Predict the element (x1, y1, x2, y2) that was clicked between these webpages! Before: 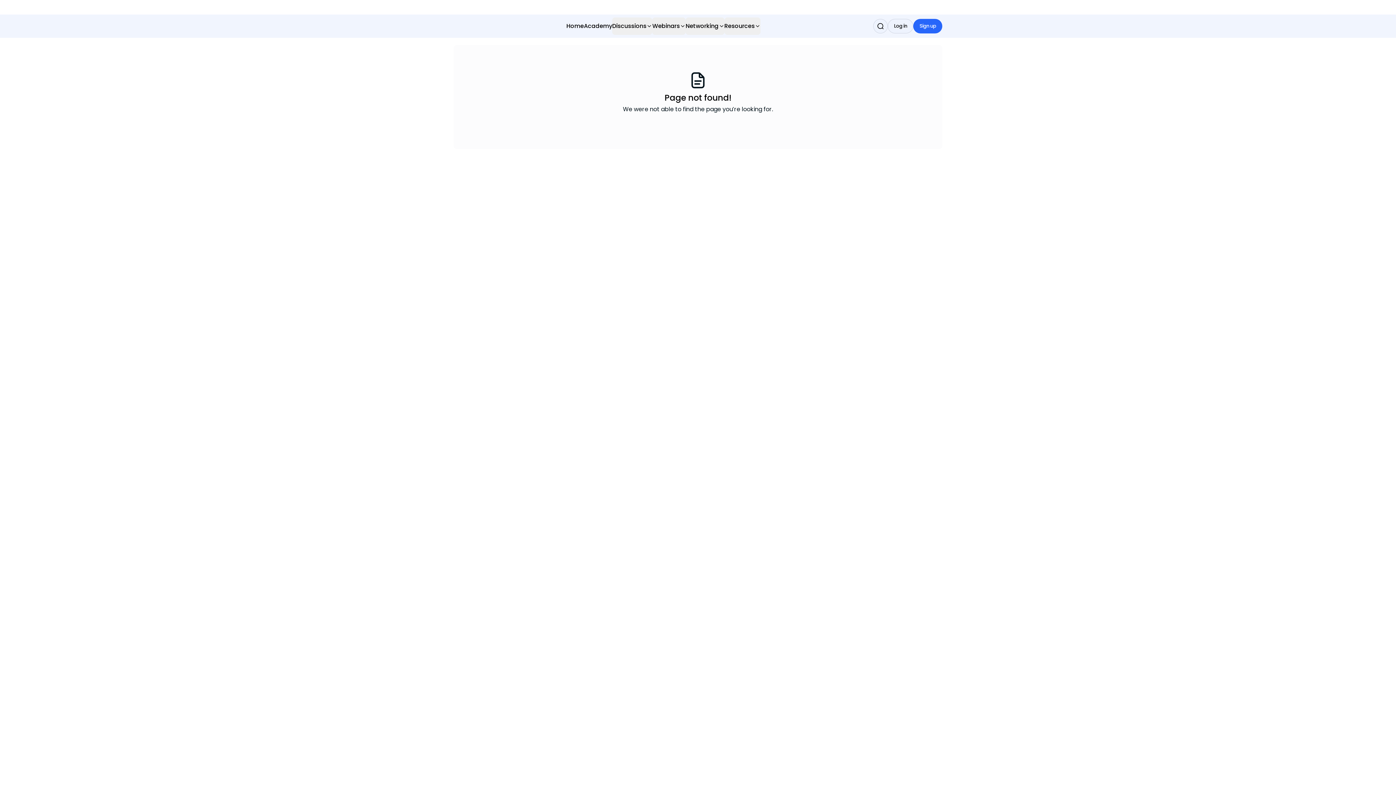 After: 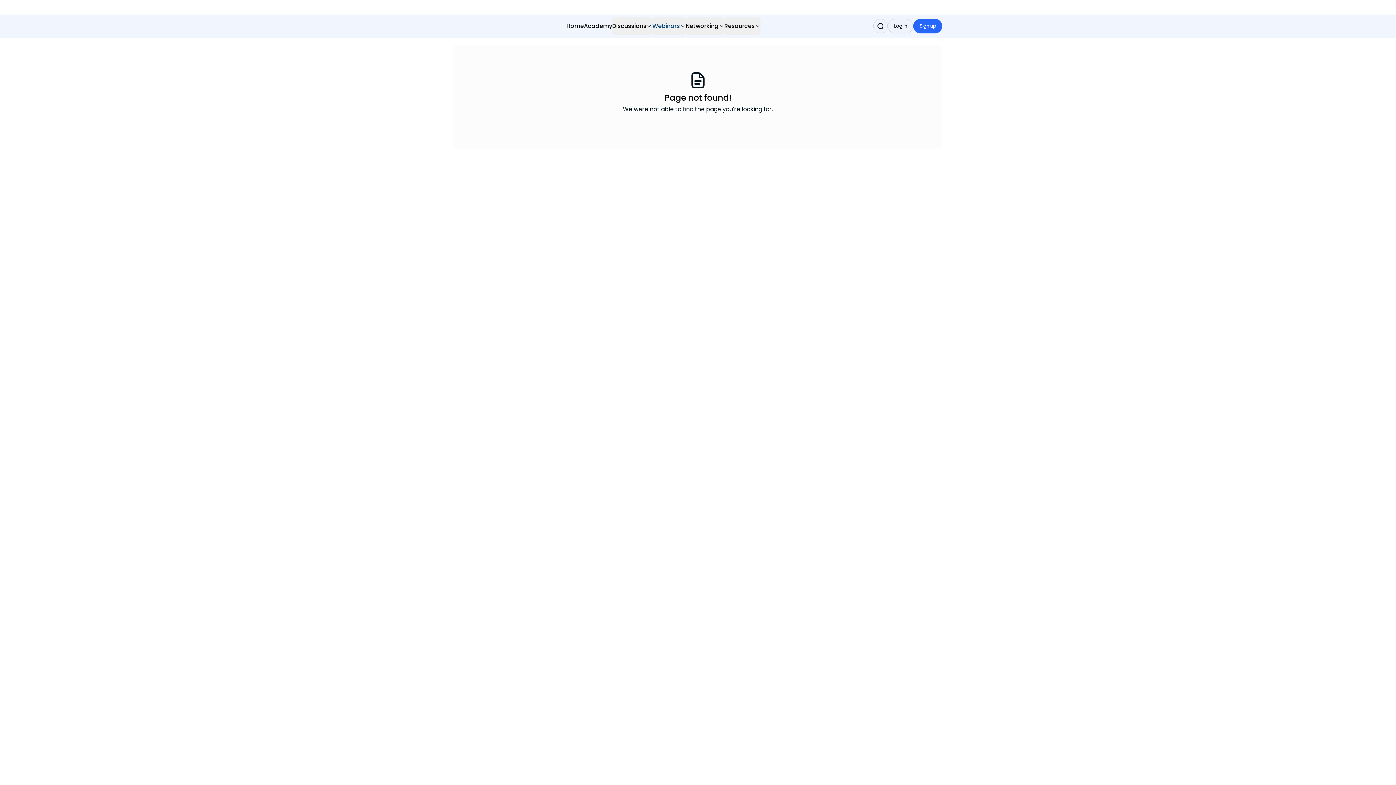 Action: label: Webinars bbox: (652, 17, 685, 34)